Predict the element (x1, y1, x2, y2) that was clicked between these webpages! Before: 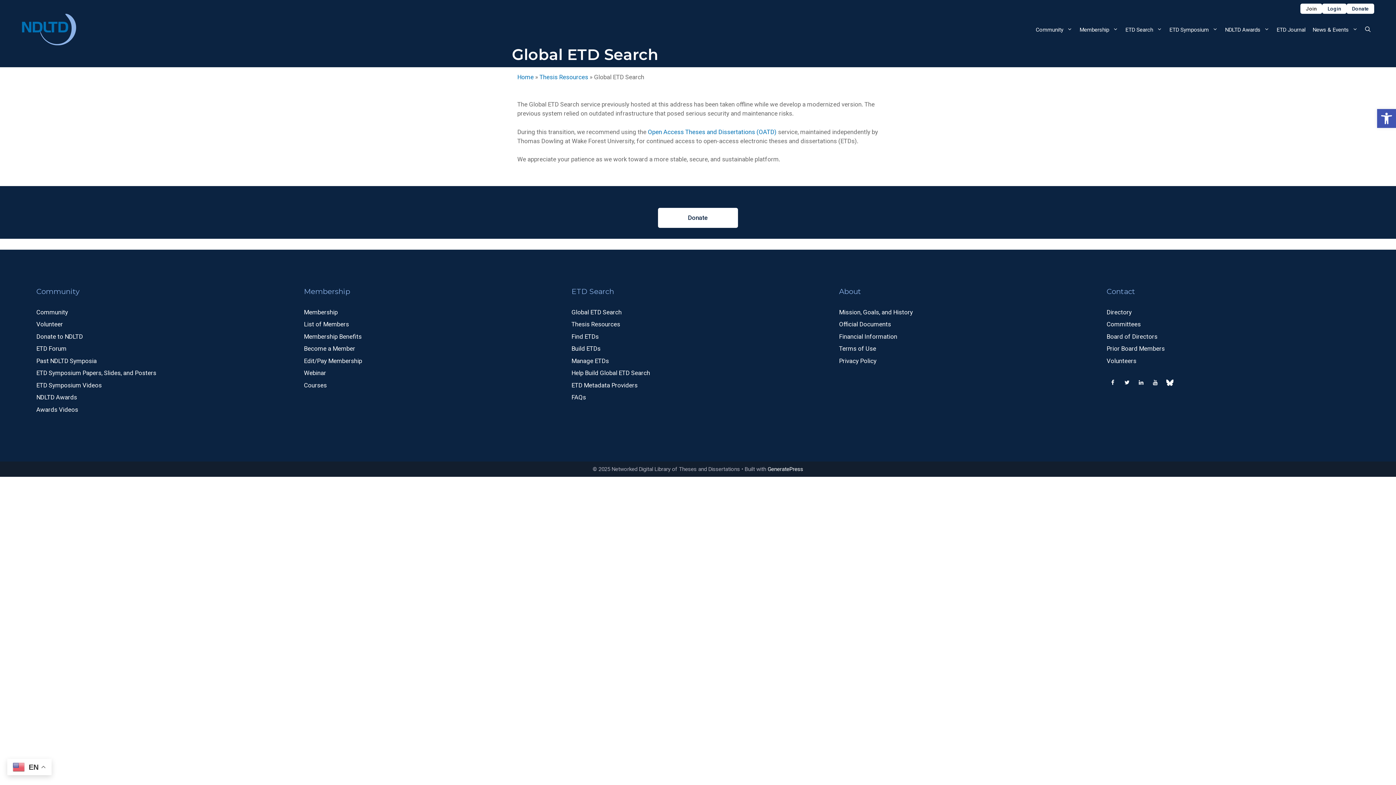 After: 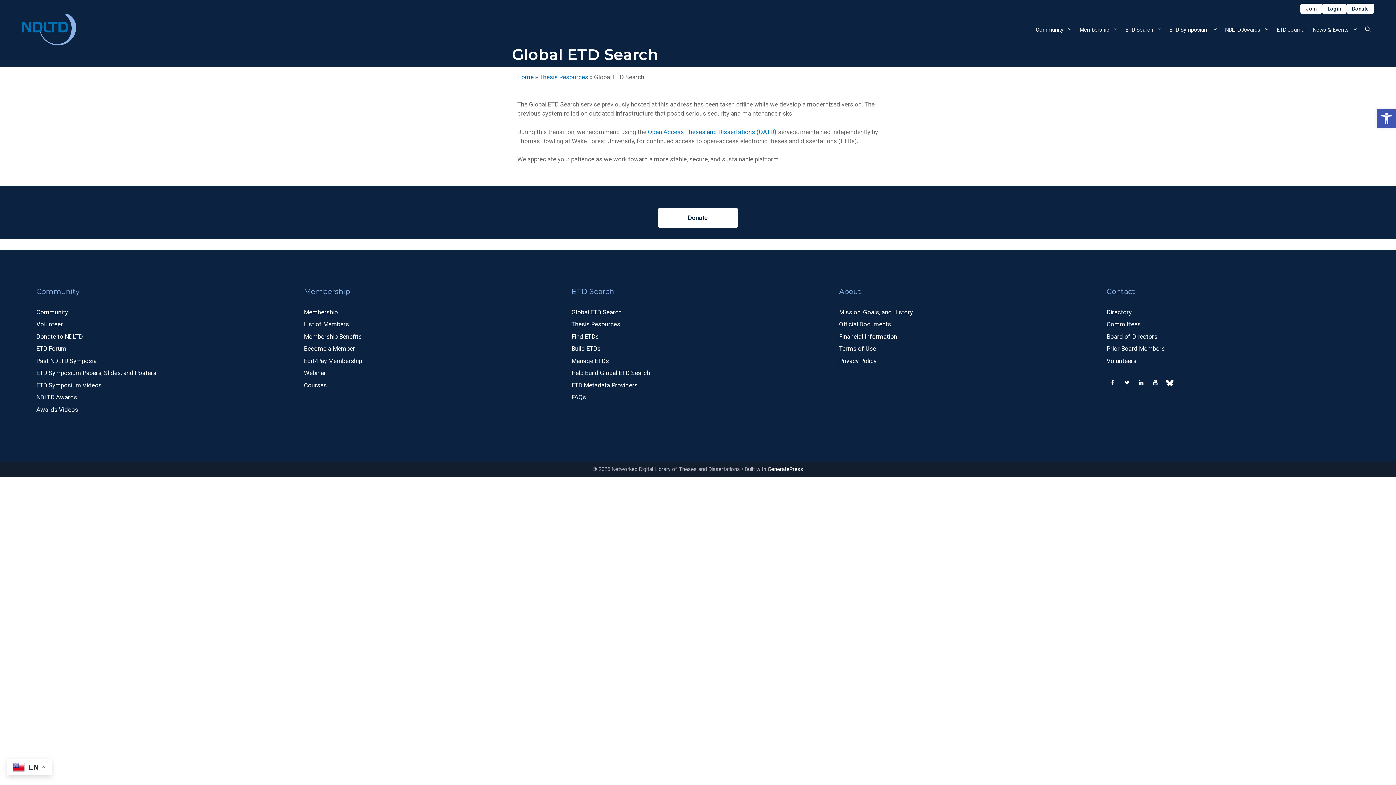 Action: bbox: (571, 381, 637, 388) label: ETD Metadata Providers